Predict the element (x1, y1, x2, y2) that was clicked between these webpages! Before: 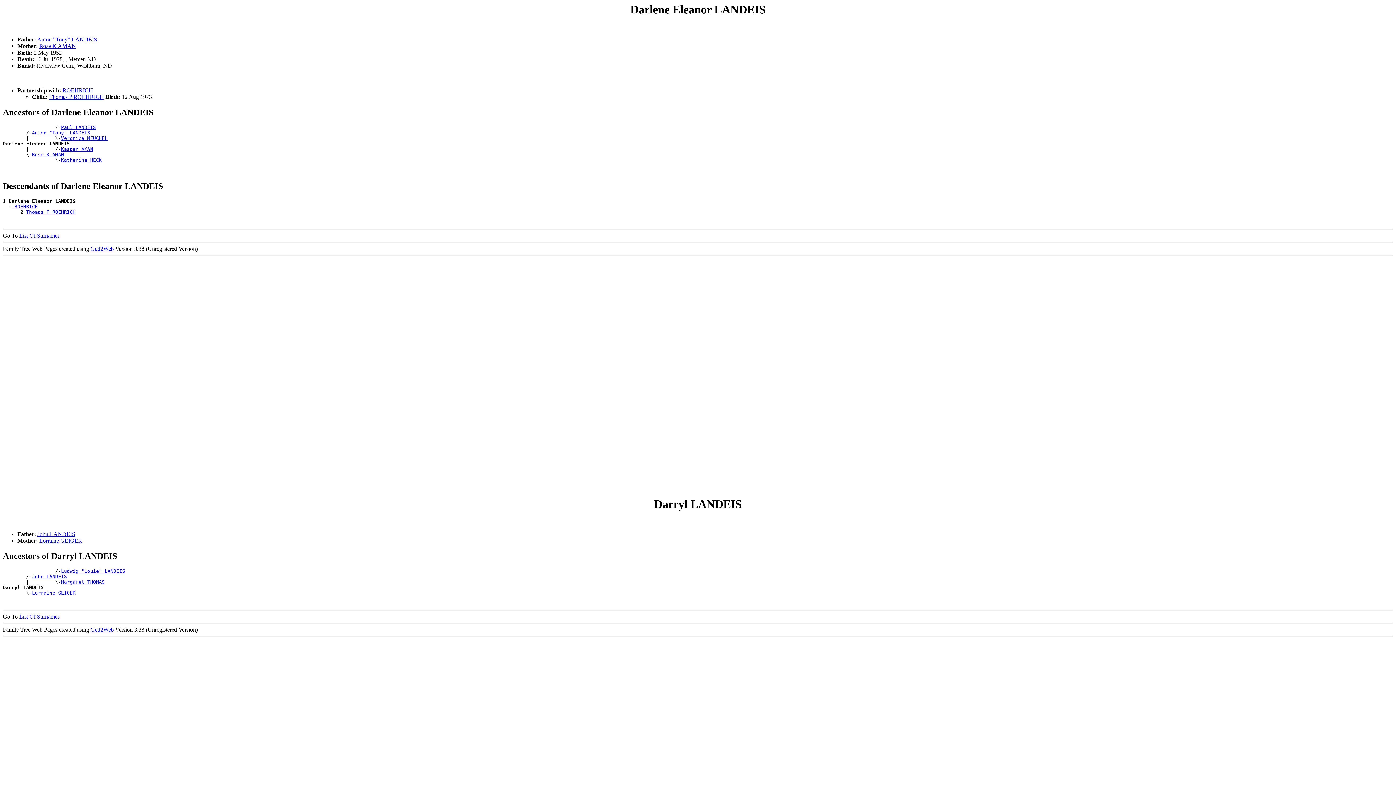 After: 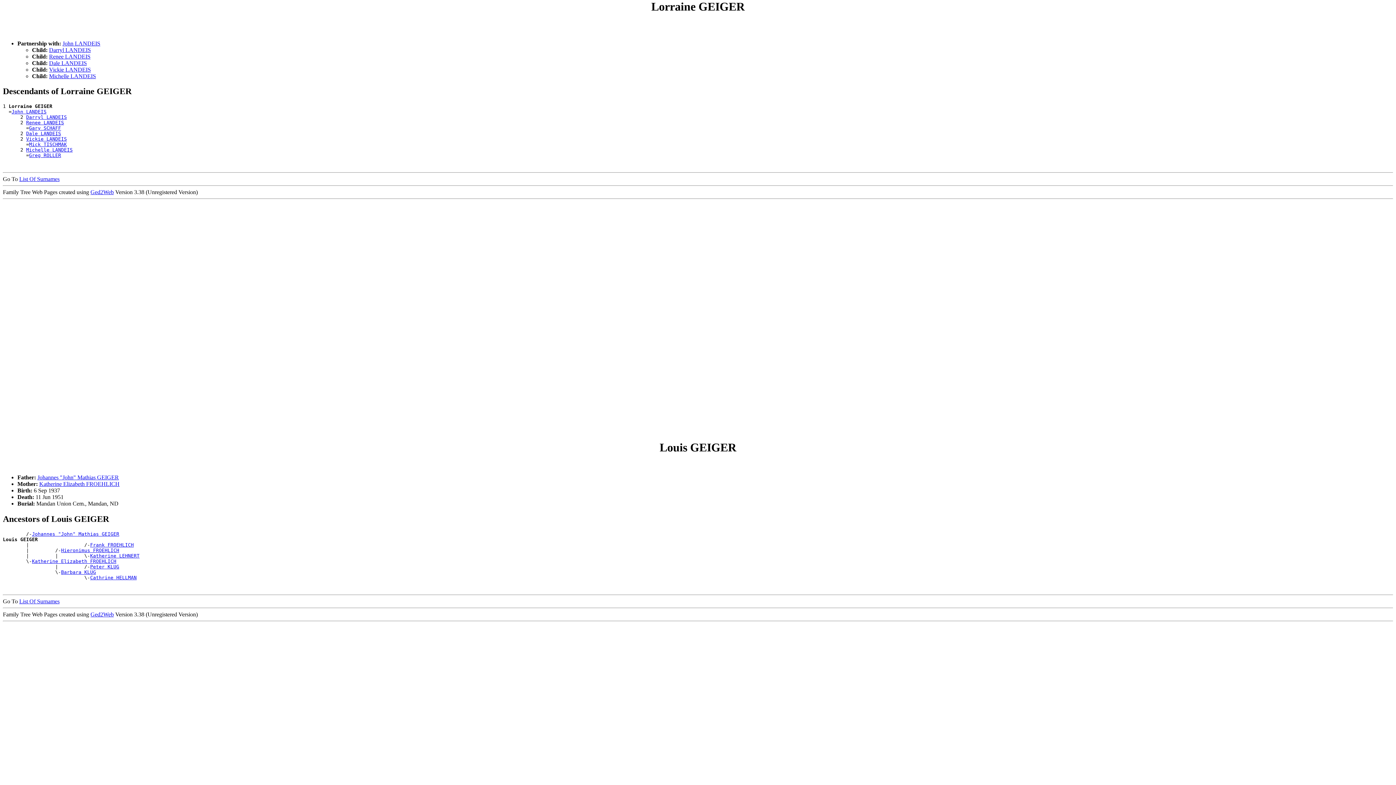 Action: label: Lorraine GEIGER bbox: (32, 590, 75, 595)